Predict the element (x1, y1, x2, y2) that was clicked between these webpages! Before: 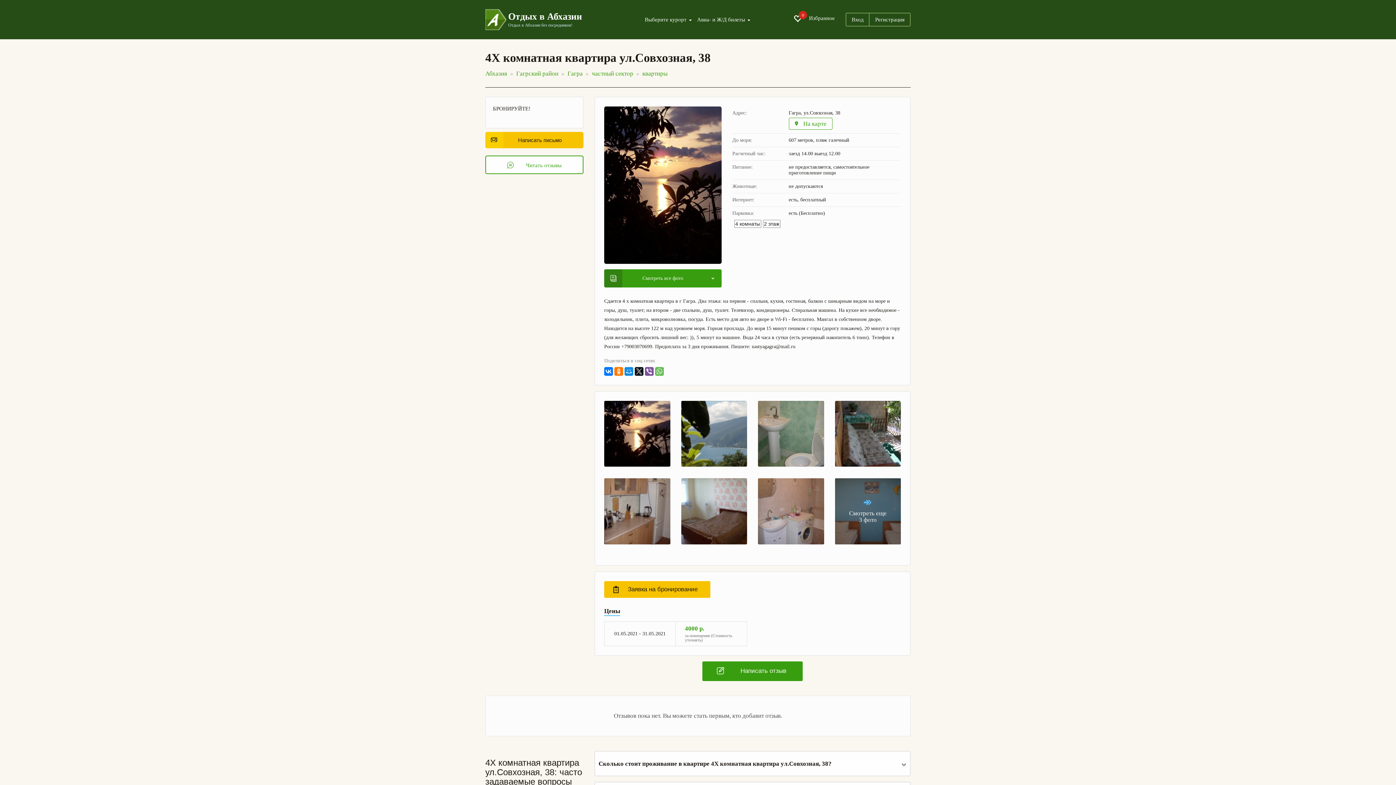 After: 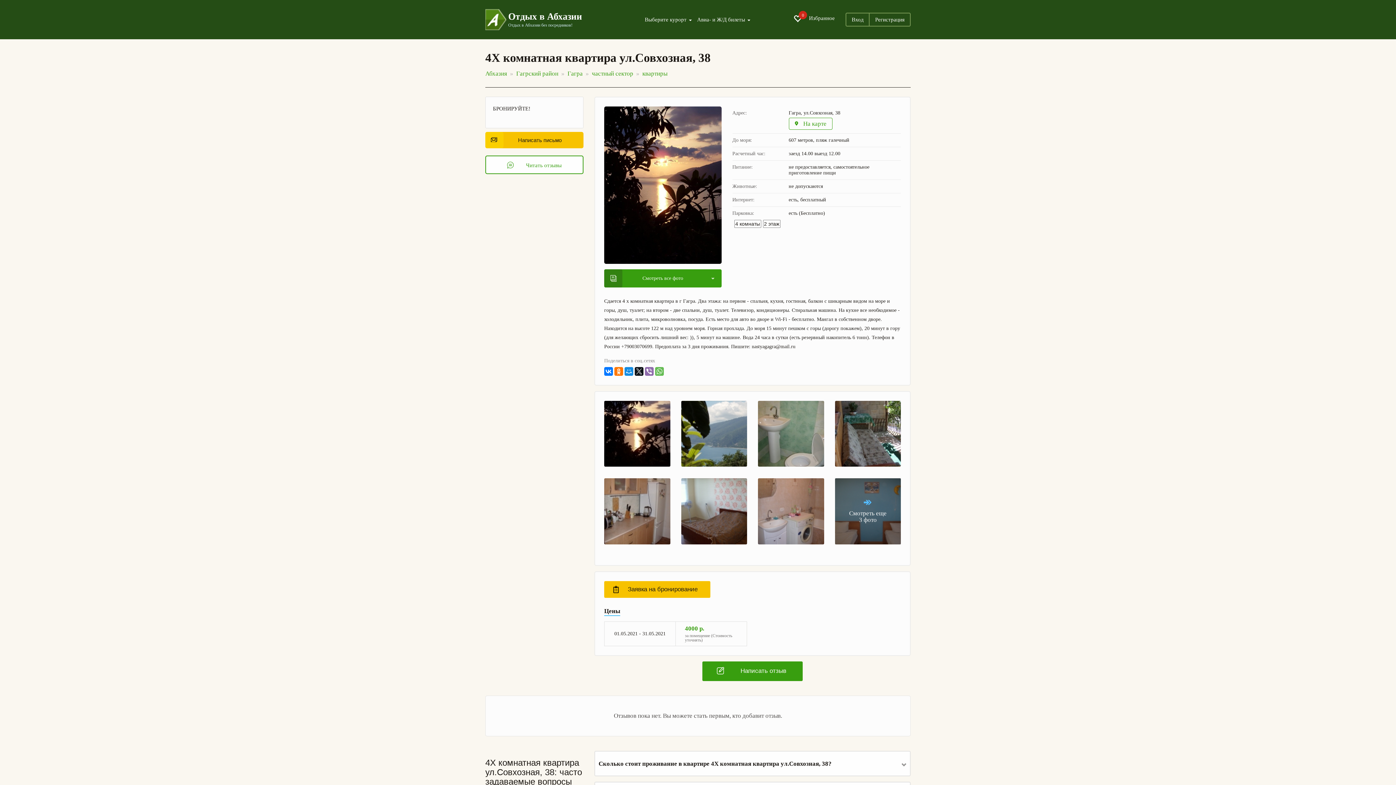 Action: bbox: (645, 367, 653, 375)